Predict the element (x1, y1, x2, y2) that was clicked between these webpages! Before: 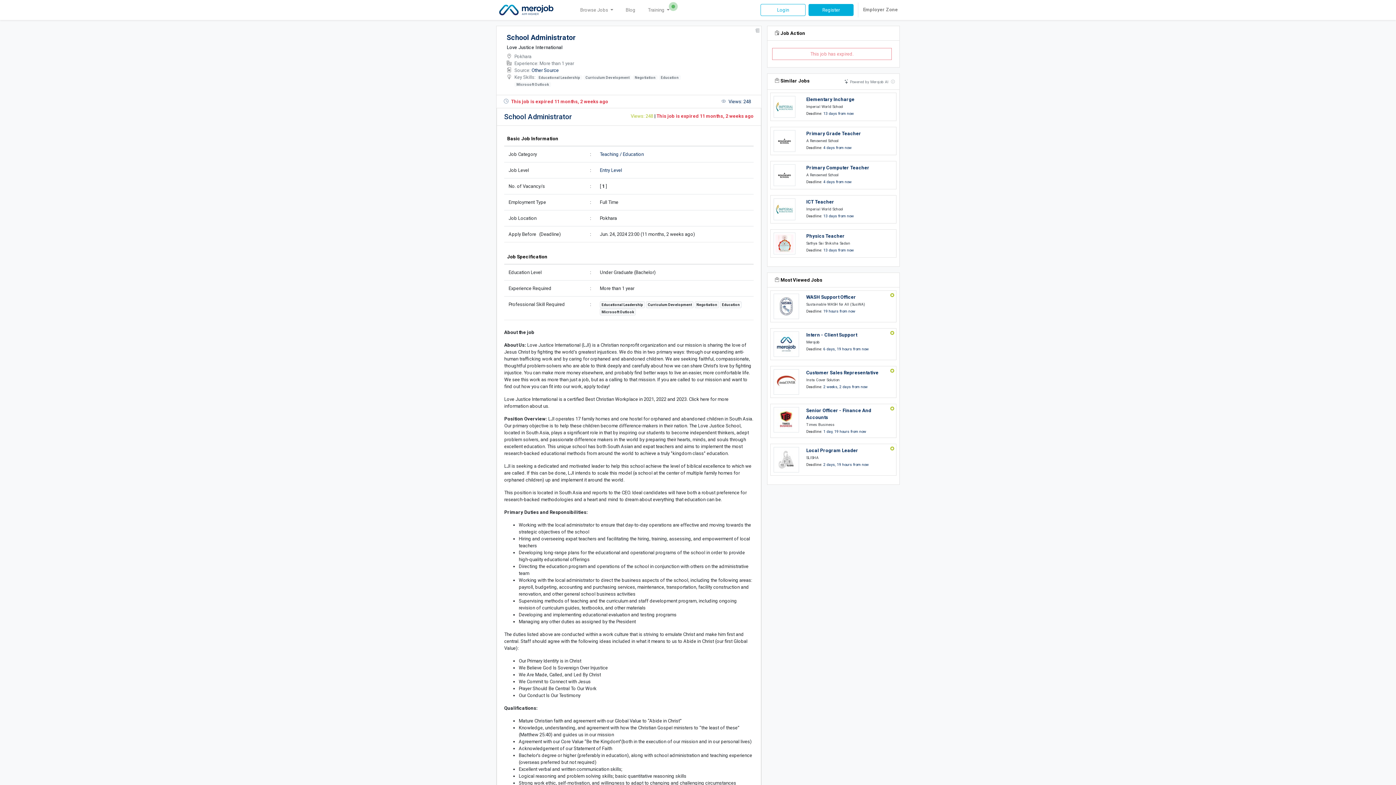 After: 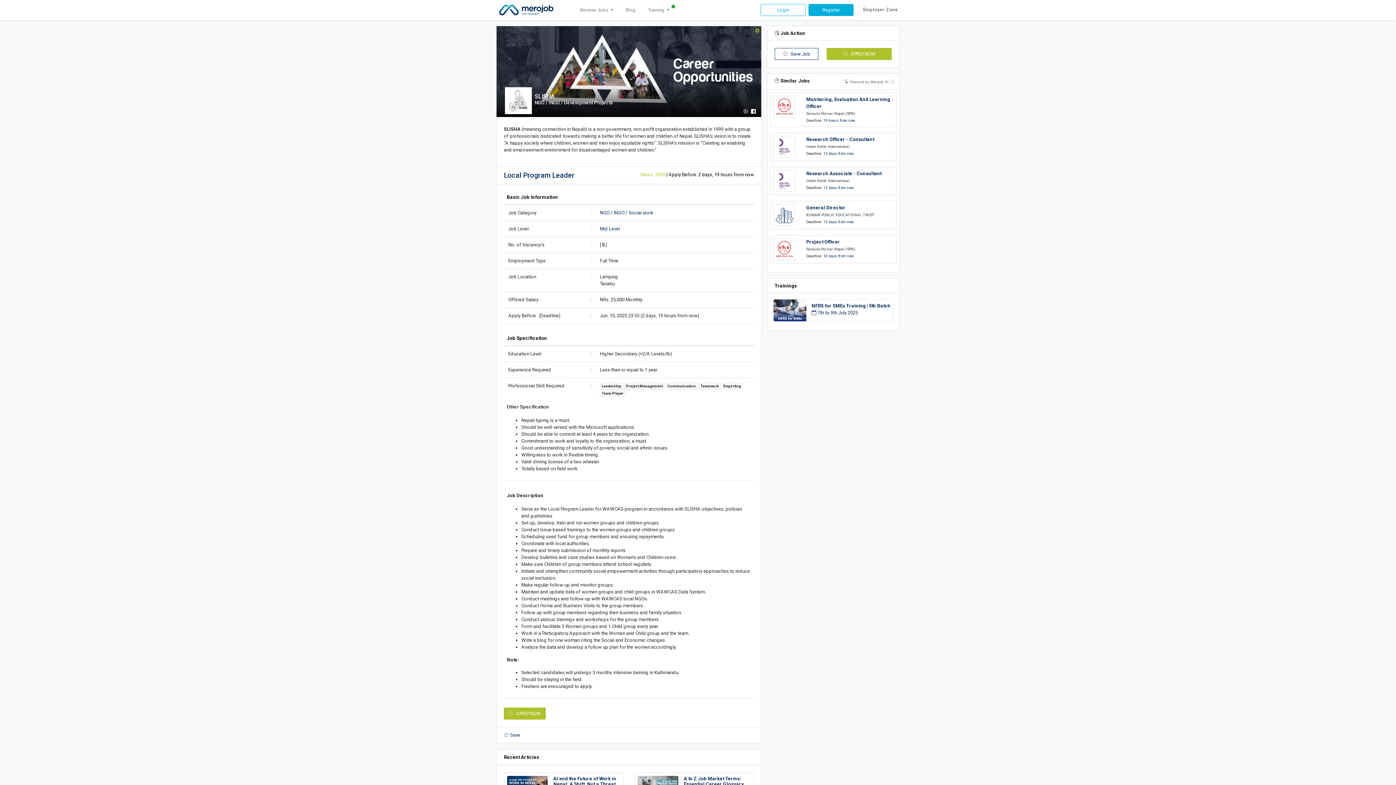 Action: bbox: (806, 448, 858, 453) label: Local Program Leader